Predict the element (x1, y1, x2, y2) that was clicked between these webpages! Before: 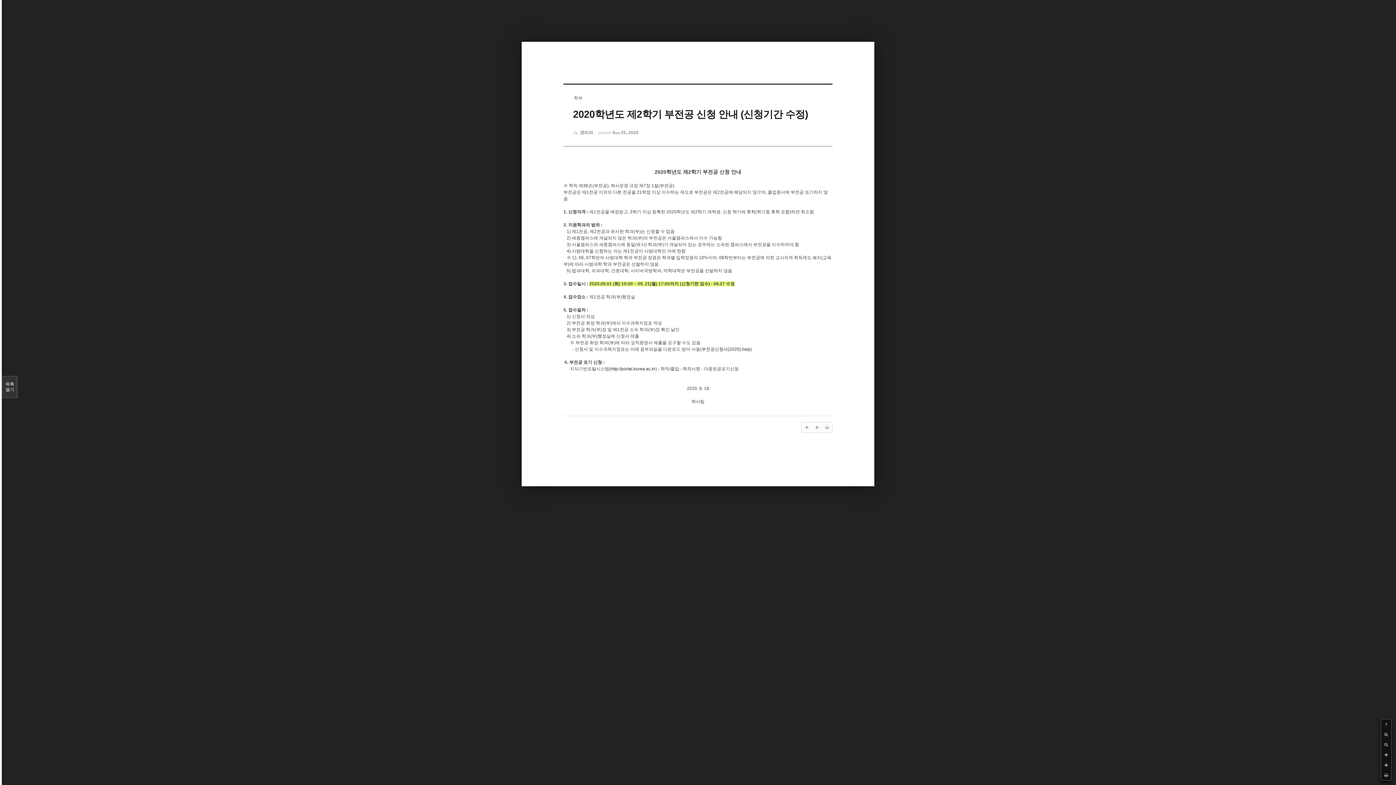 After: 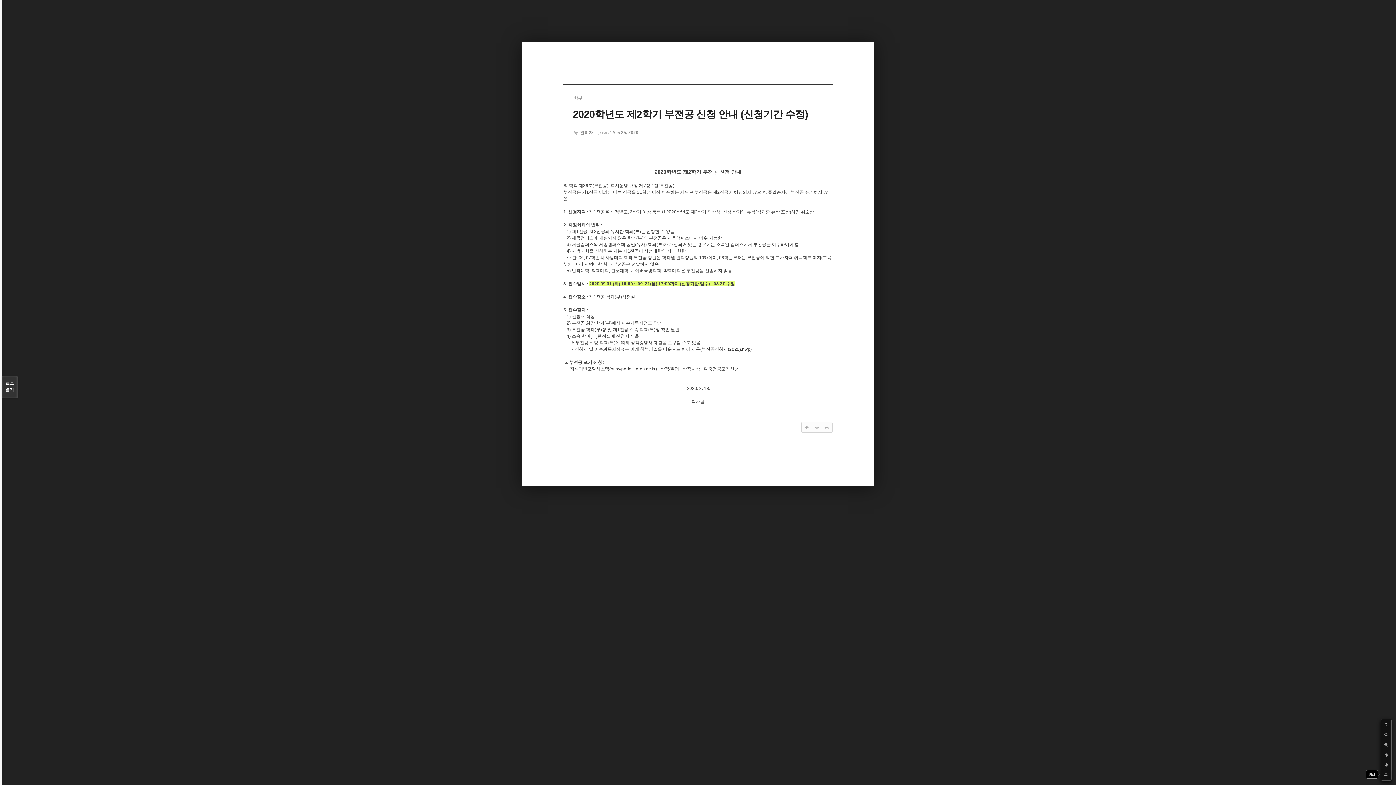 Action: bbox: (1381, 770, 1391, 780)